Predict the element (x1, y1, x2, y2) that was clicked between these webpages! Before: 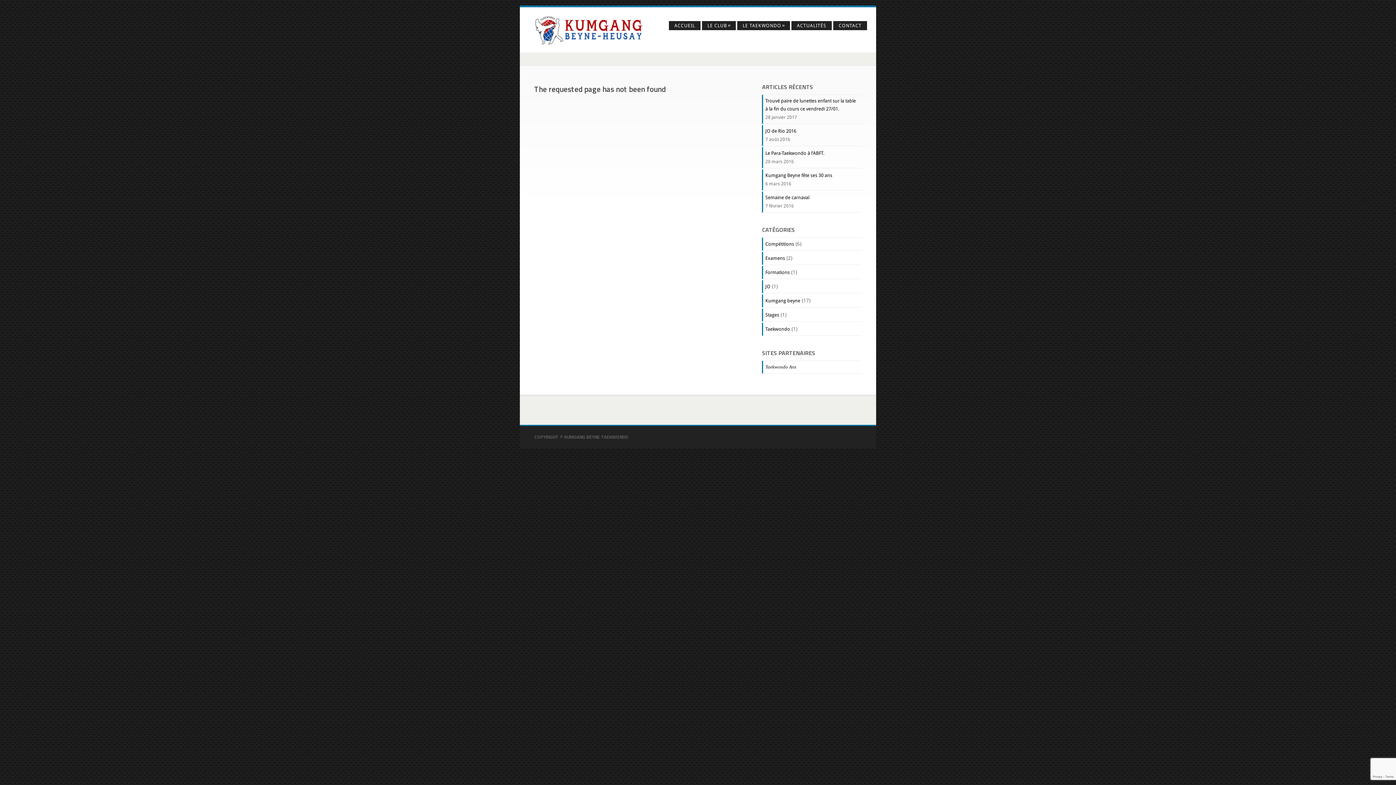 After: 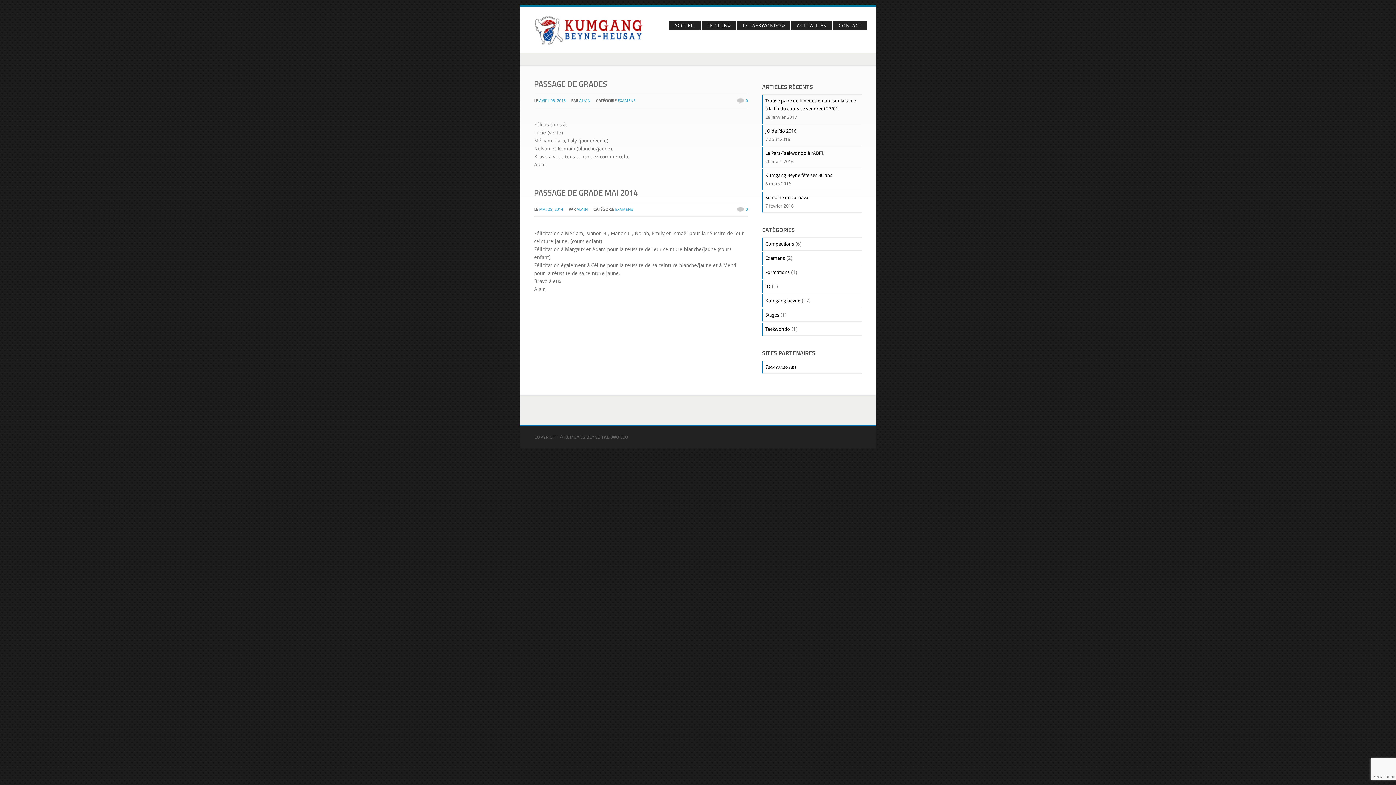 Action: label: Examens bbox: (765, 255, 785, 261)